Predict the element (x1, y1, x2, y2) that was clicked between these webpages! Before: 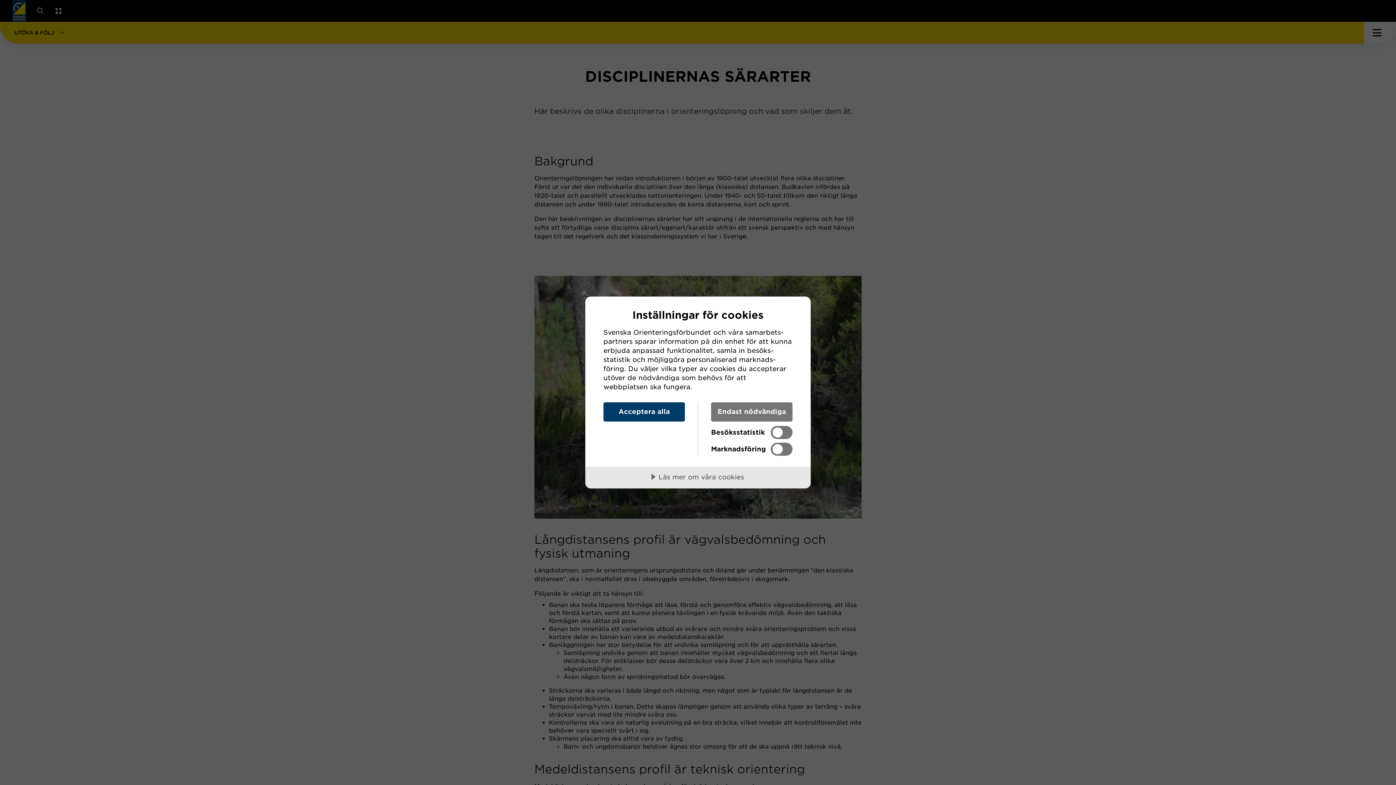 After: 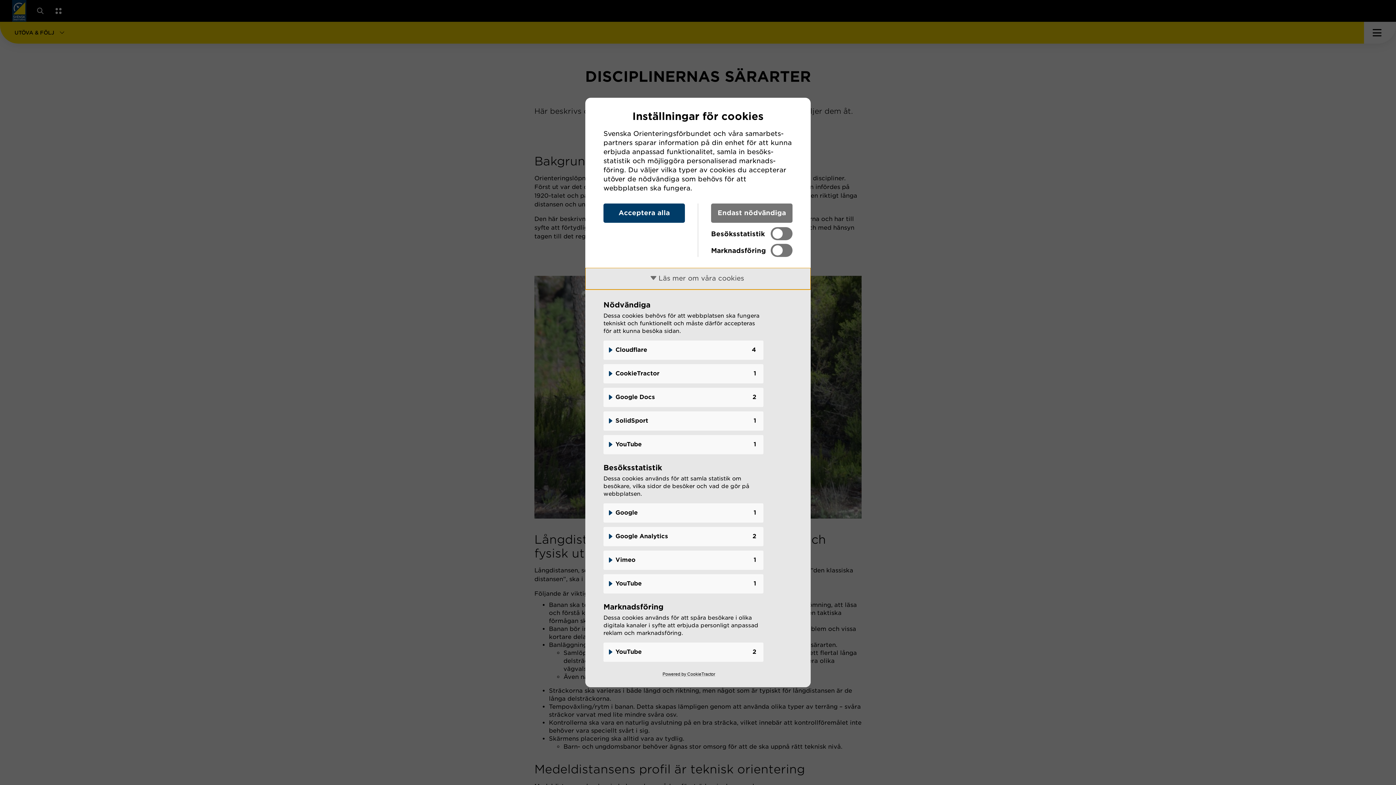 Action: bbox: (585, 466, 810, 488) label: Läs mer om våra cookies